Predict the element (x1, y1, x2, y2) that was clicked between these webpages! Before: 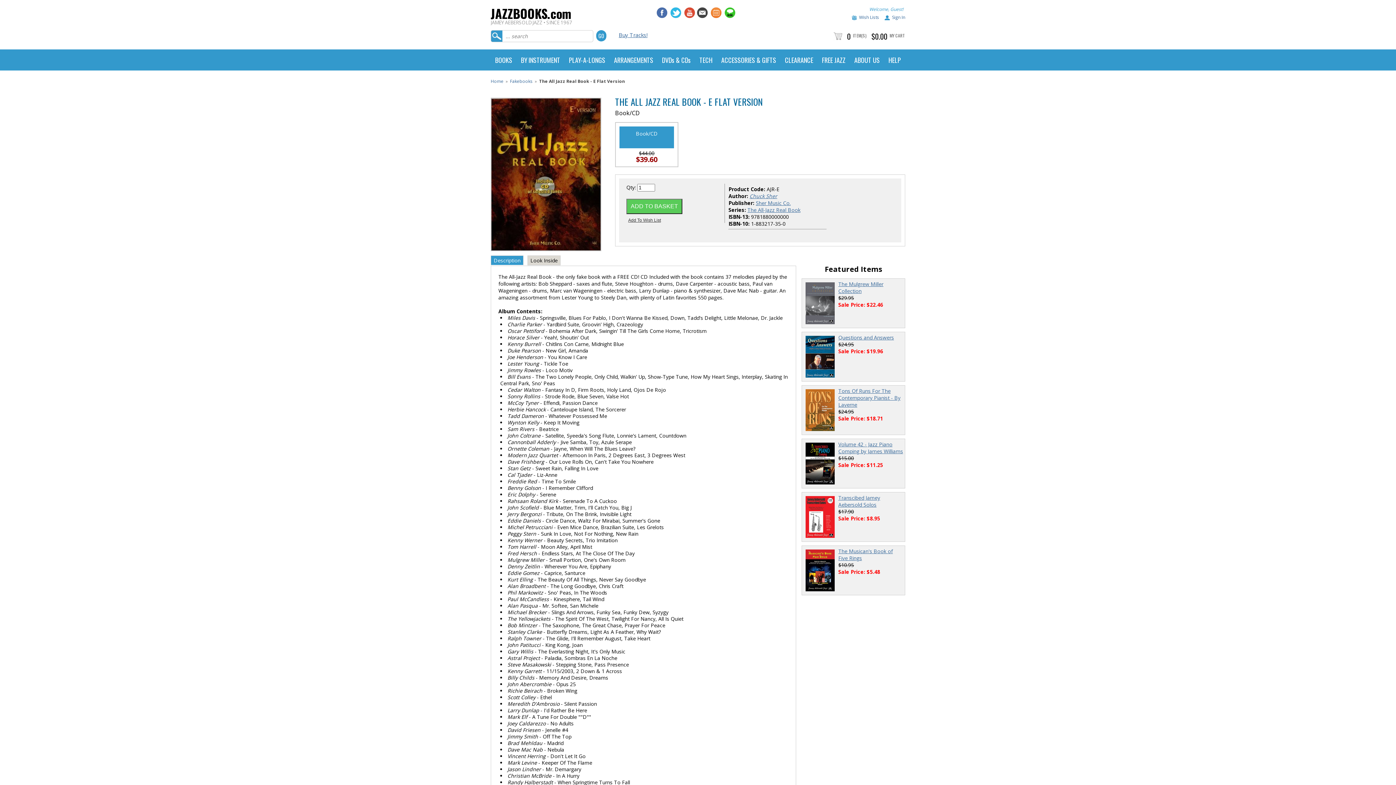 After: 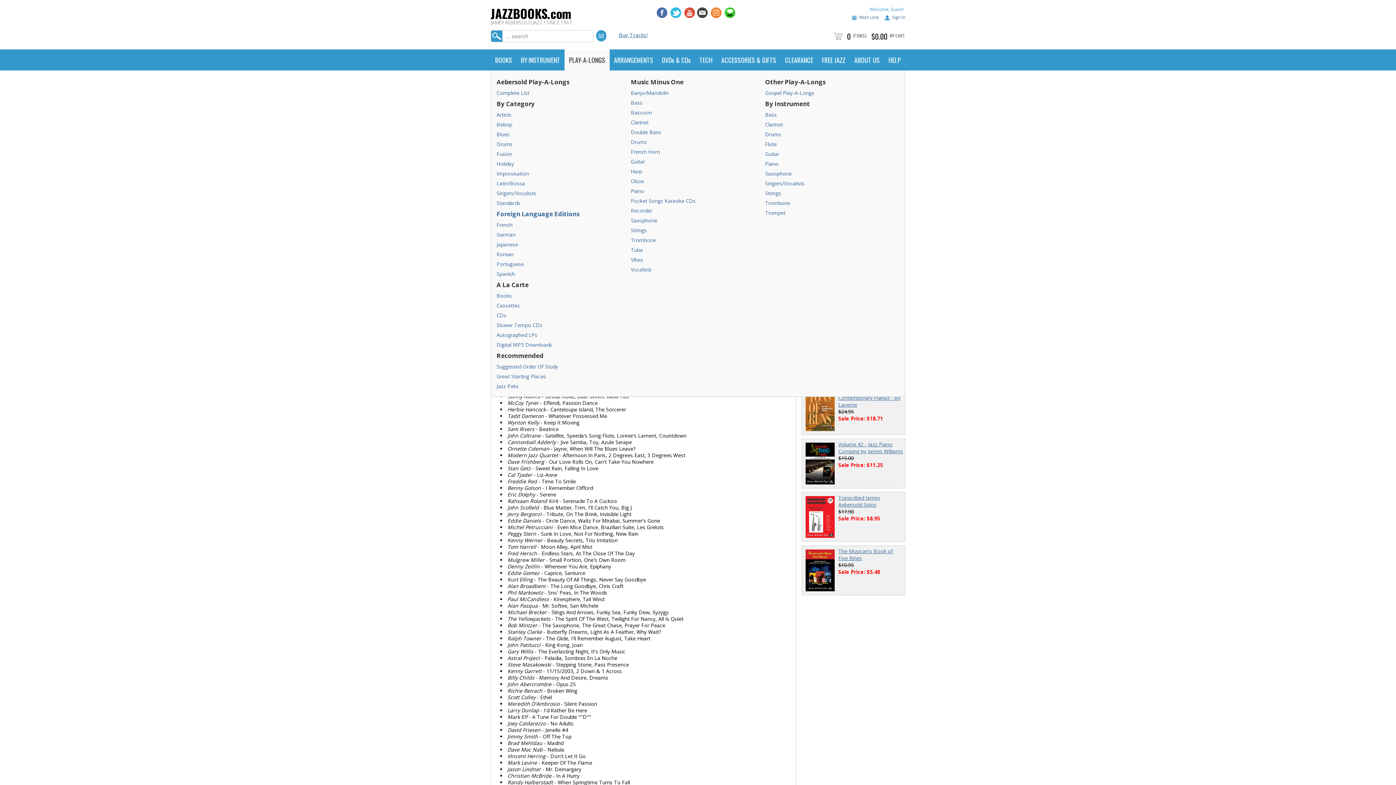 Action: label: PLAY-A-LONGS bbox: (564, 49, 609, 70)